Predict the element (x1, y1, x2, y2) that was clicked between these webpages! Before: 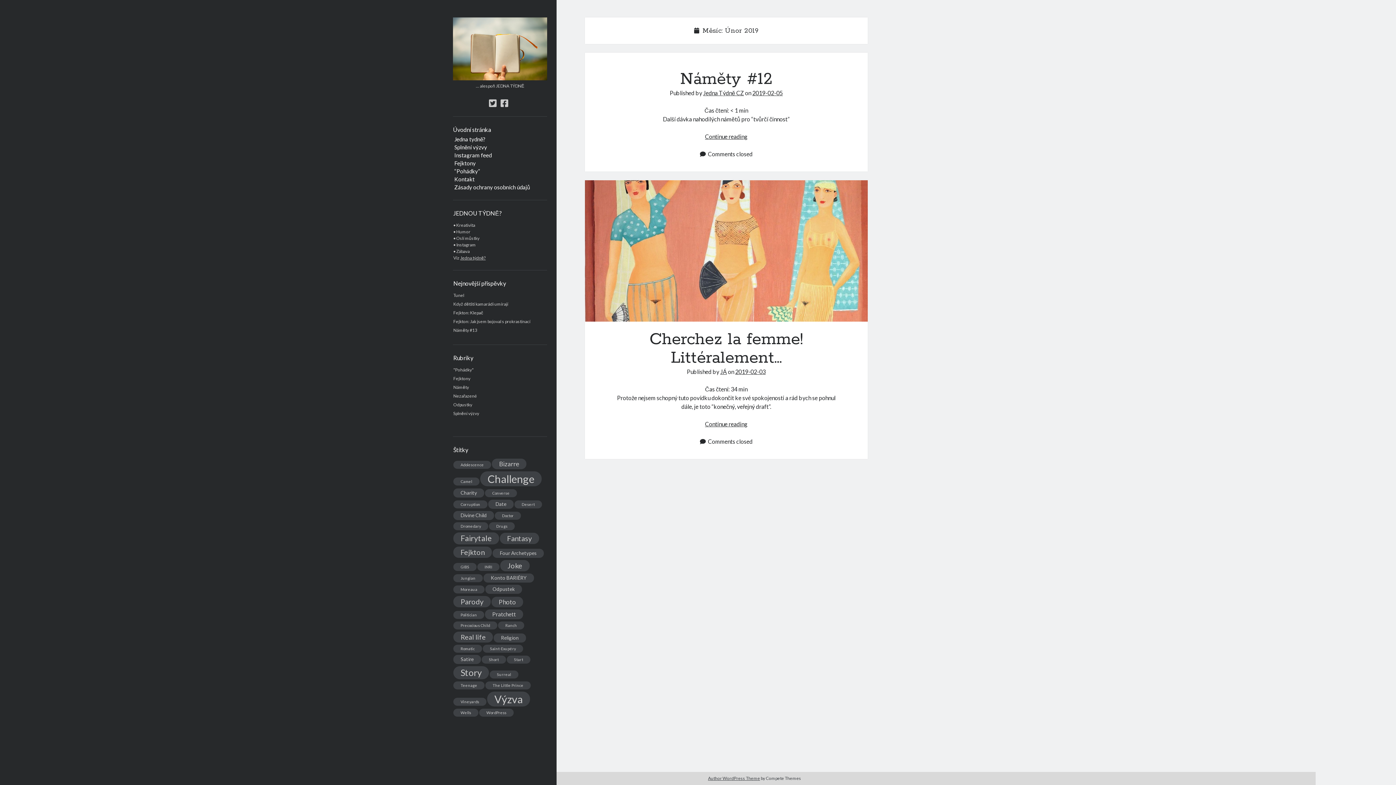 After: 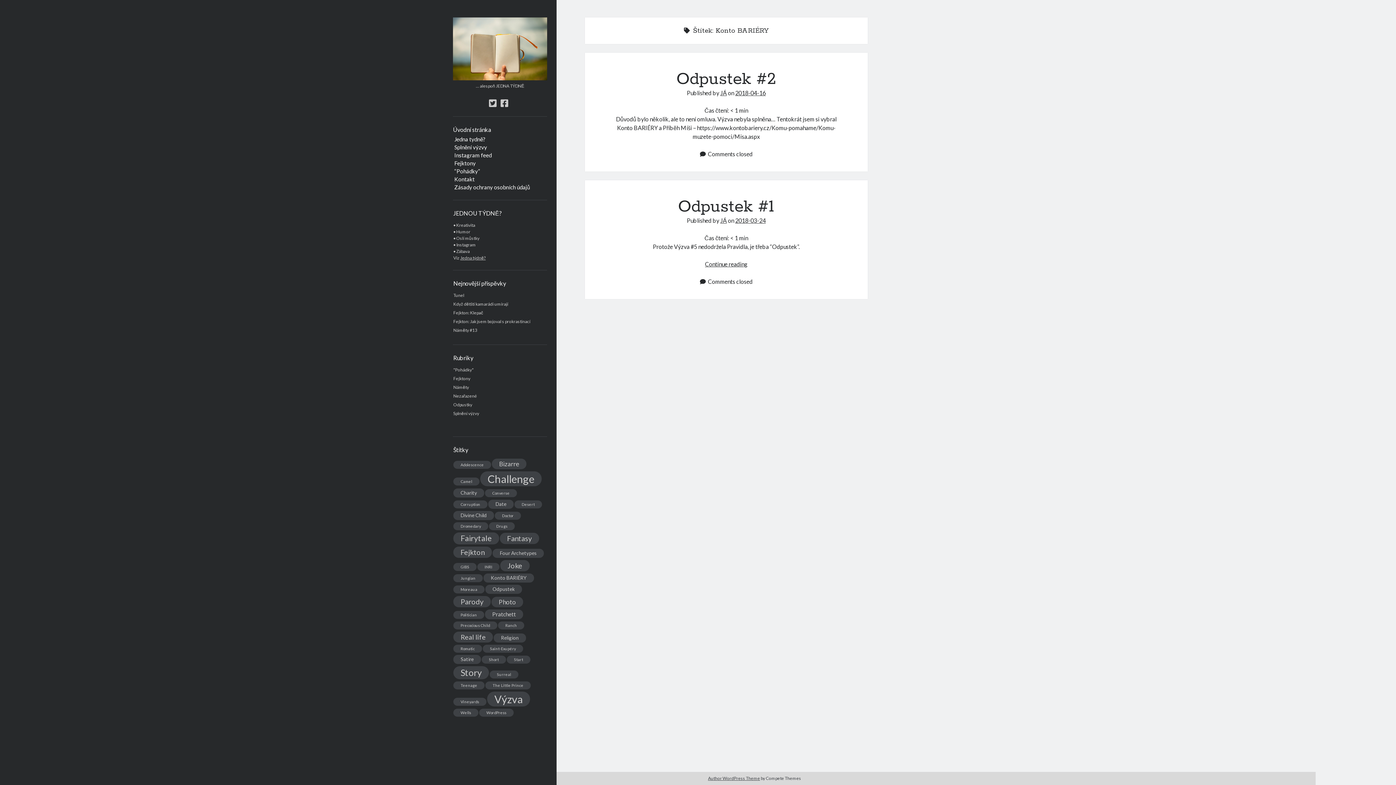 Action: label: Konto BARIÉRY (2 položky) bbox: (483, 573, 534, 583)